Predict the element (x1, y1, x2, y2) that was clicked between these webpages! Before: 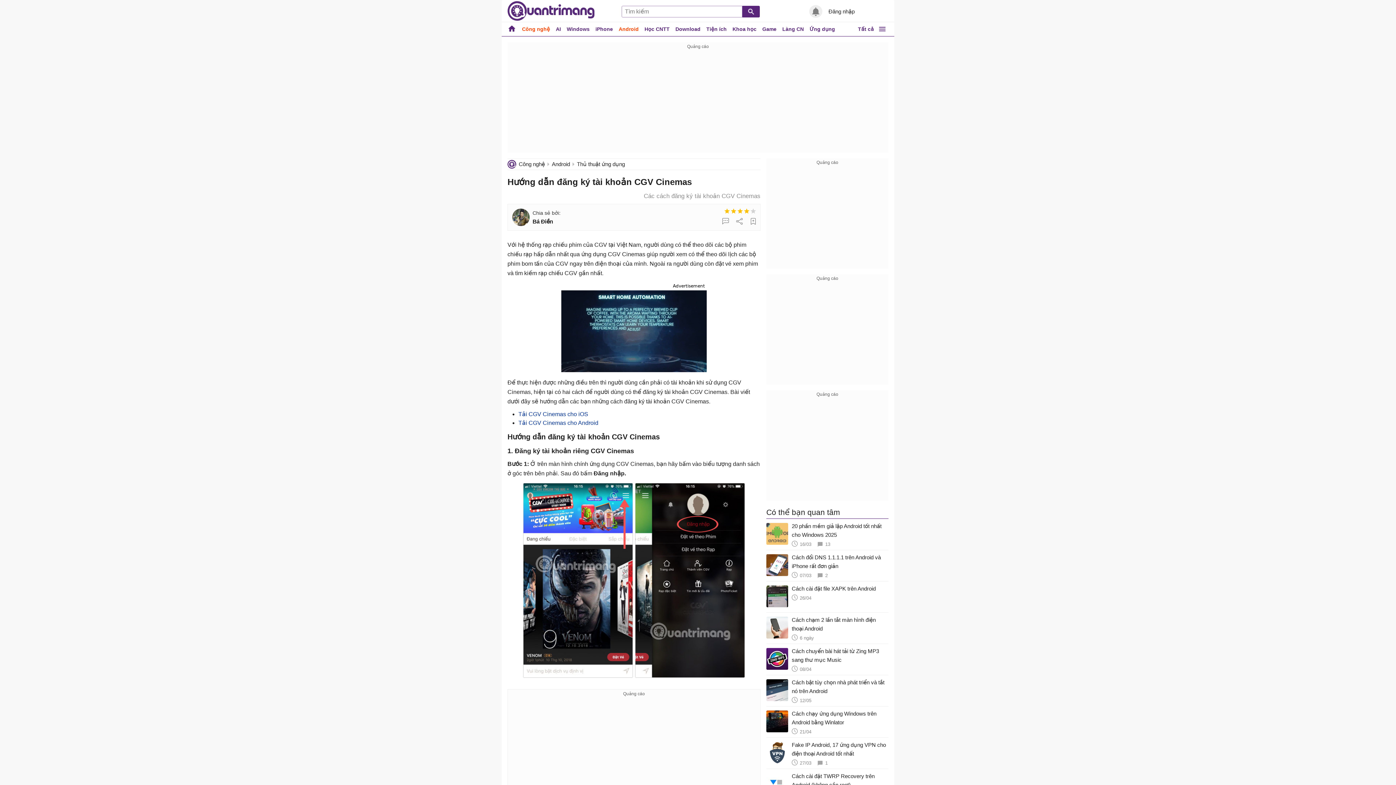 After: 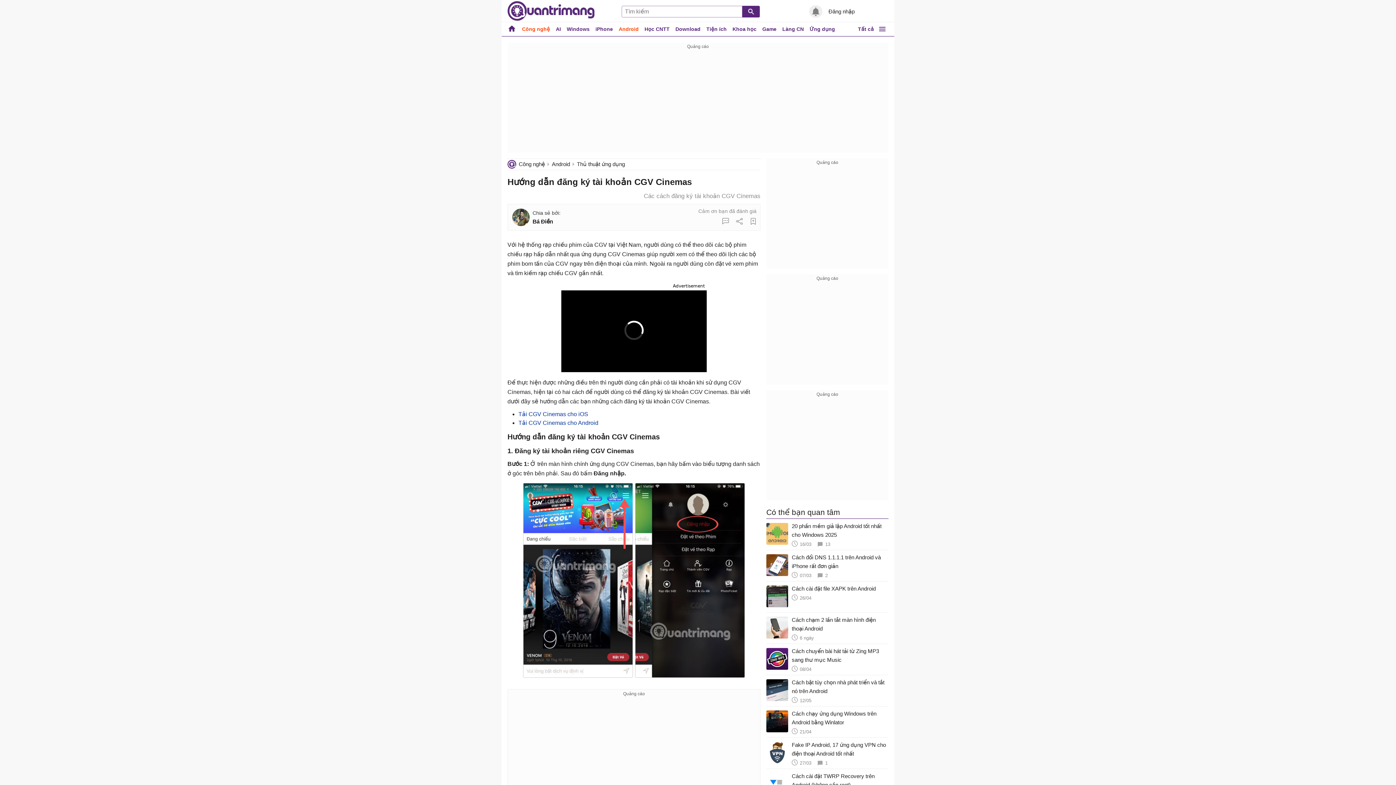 Action: bbox: (724, 208, 730, 214)